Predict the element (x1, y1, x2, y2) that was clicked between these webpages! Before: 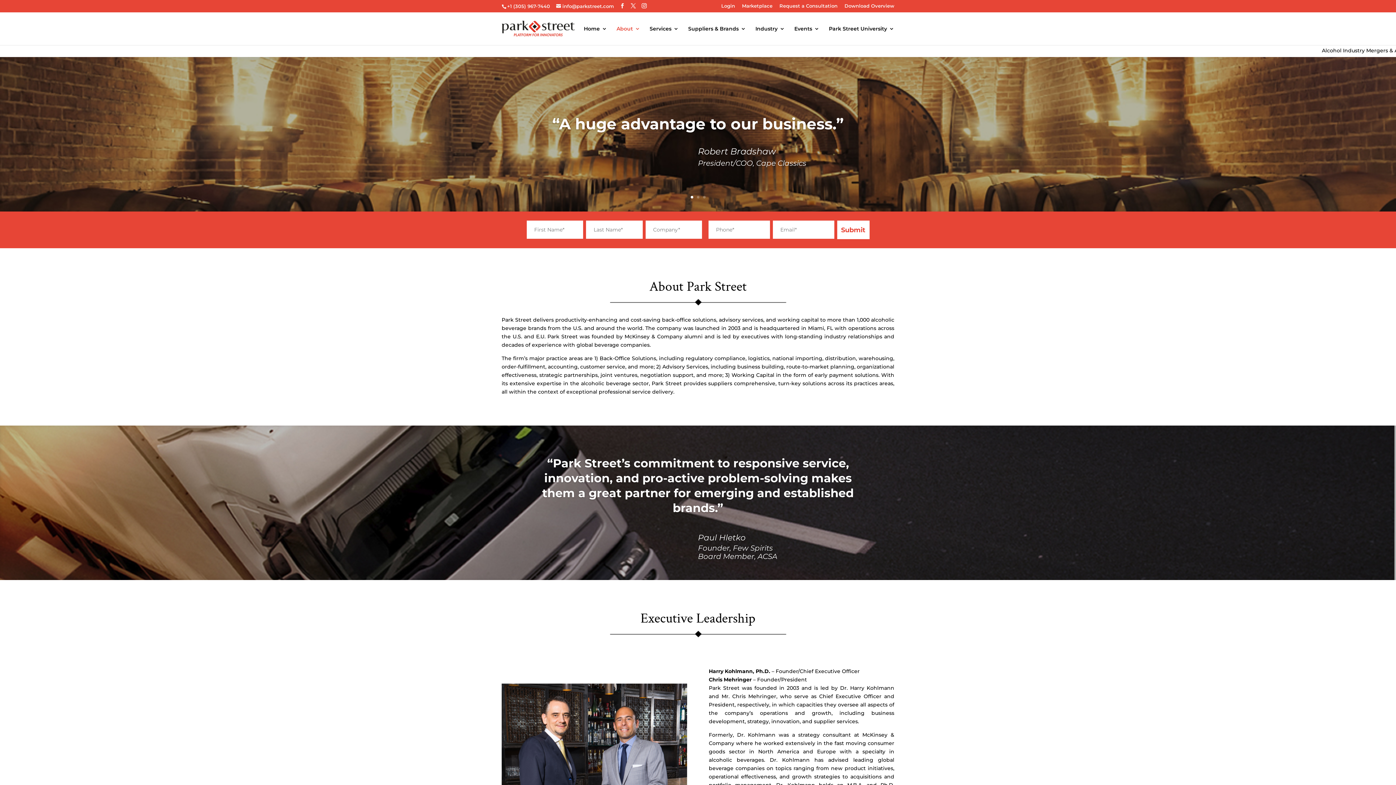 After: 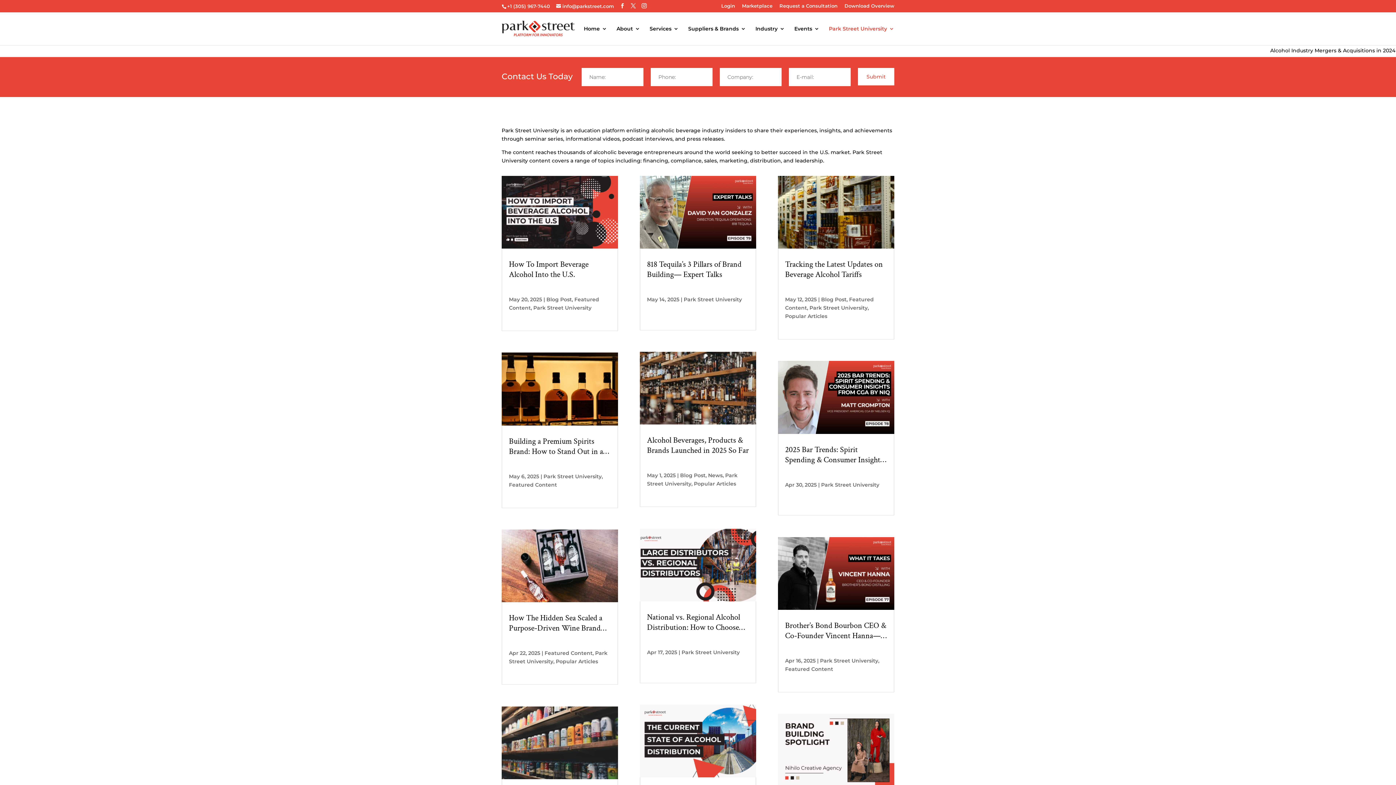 Action: bbox: (829, 26, 894, 43) label: Park Street University